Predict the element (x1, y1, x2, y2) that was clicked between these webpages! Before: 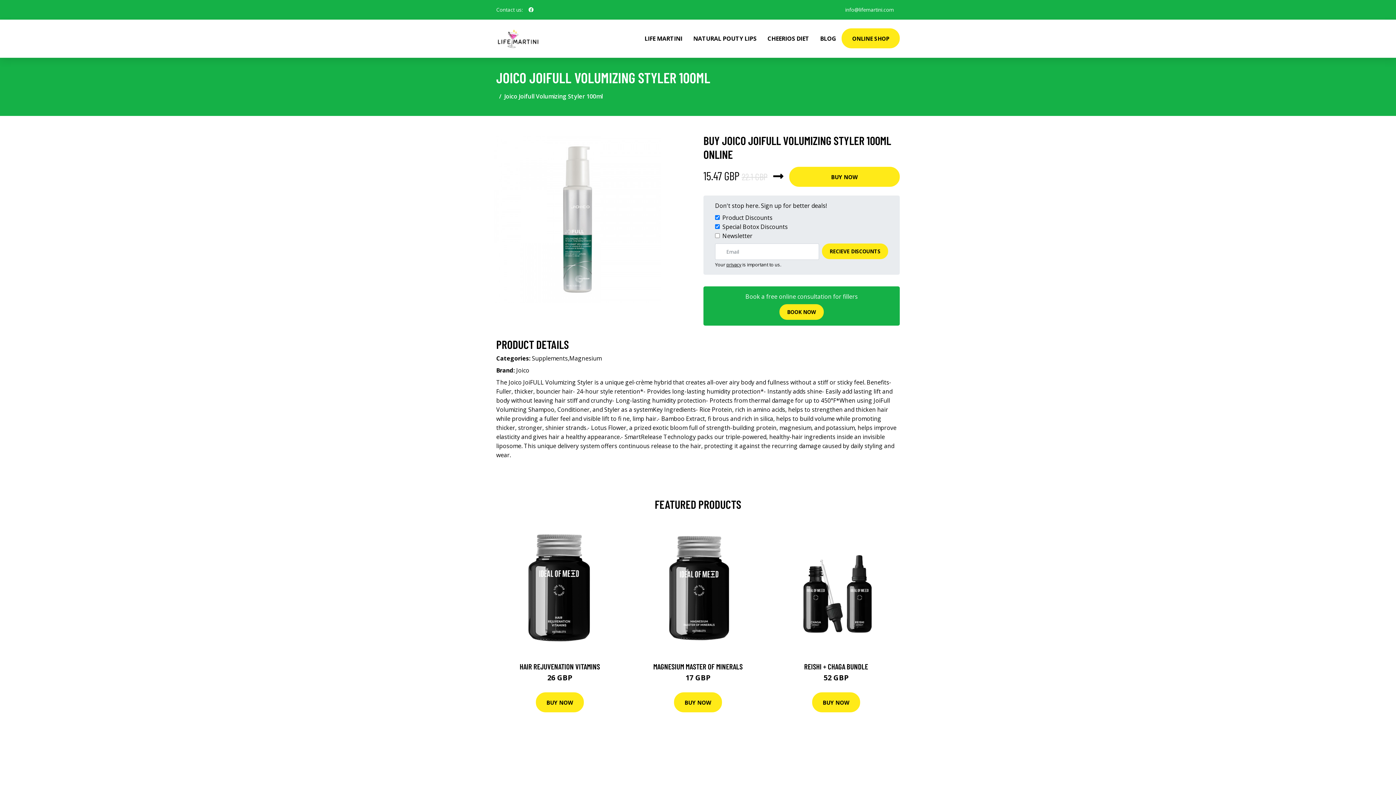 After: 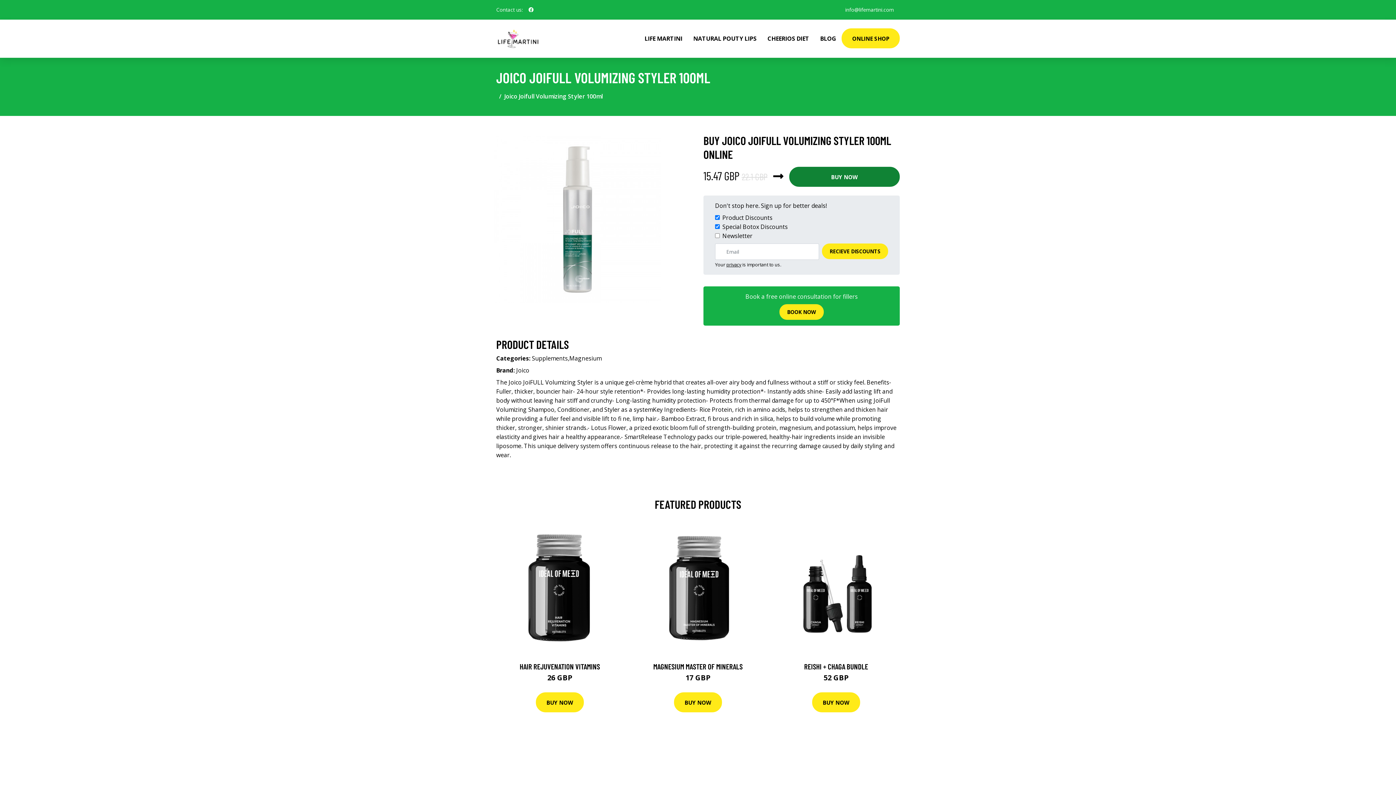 Action: bbox: (789, 166, 900, 186) label: BUY NOW